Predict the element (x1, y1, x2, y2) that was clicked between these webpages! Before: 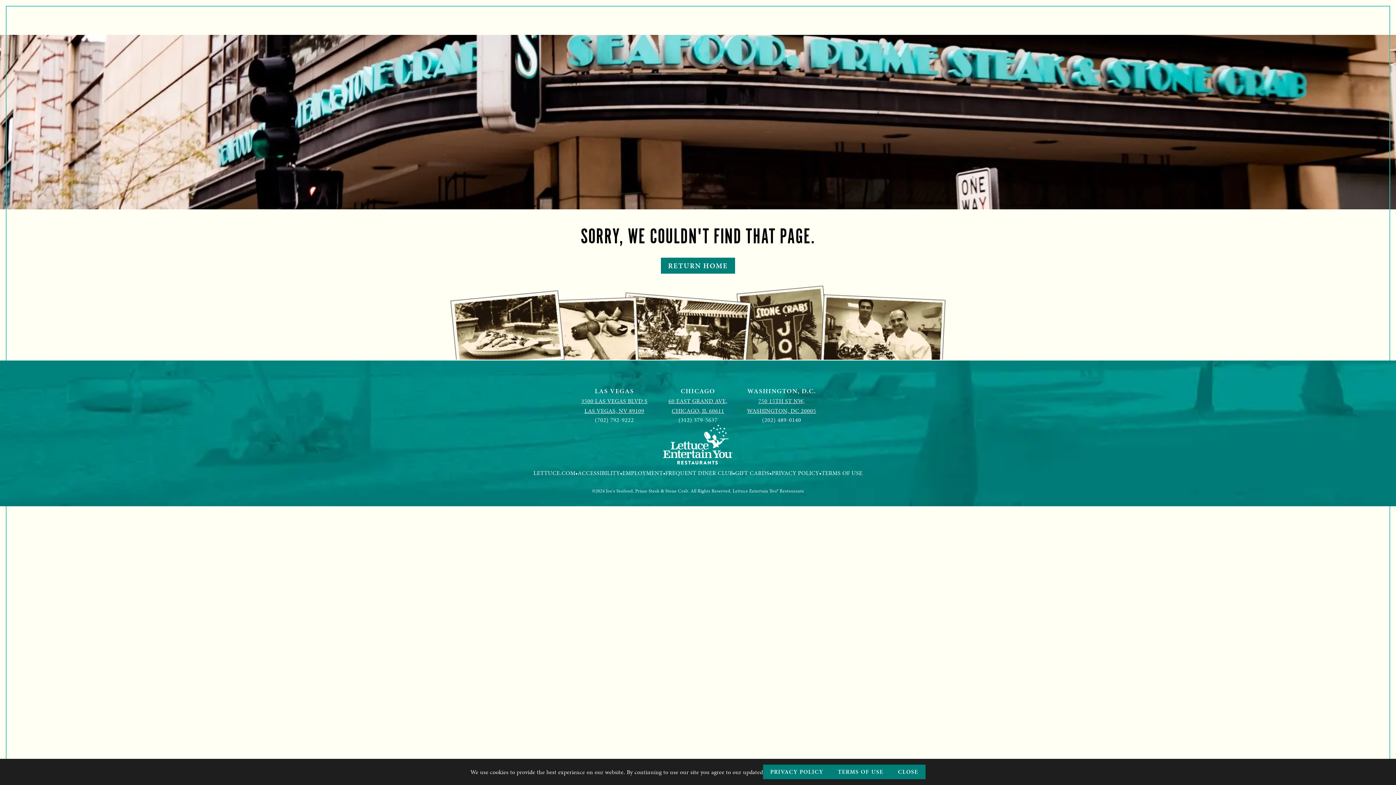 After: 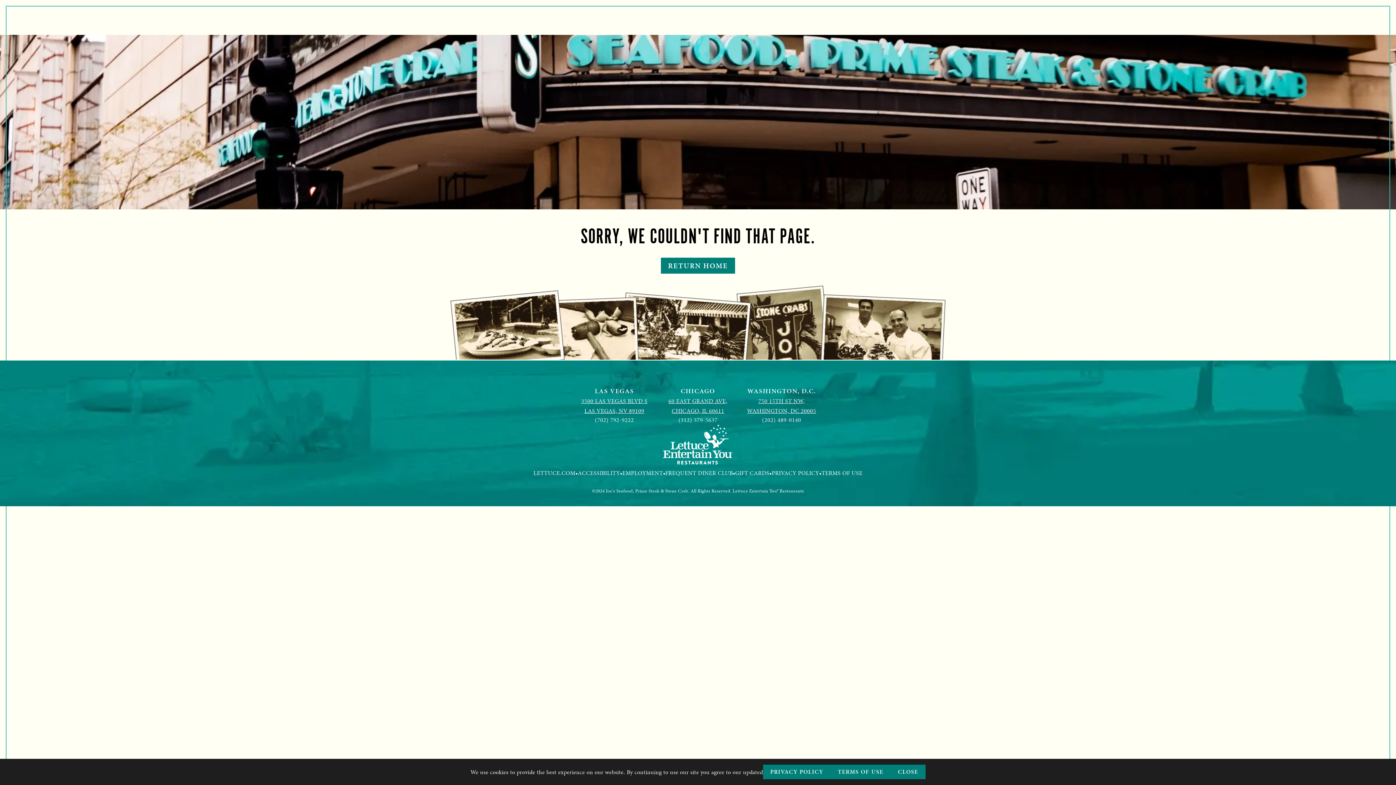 Action: bbox: (665, 464, 733, 482) label: FREQUENT DINER CLUB - opens in a new tab